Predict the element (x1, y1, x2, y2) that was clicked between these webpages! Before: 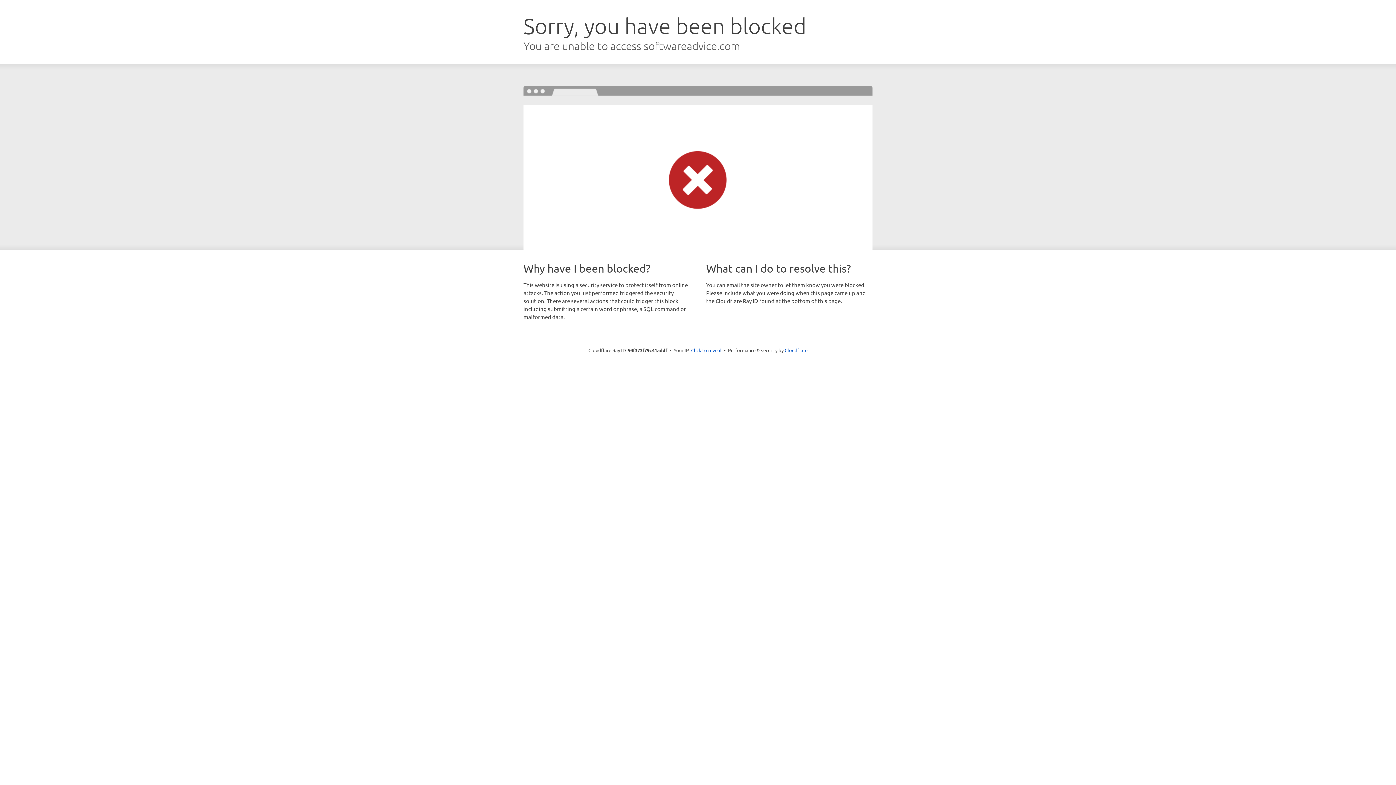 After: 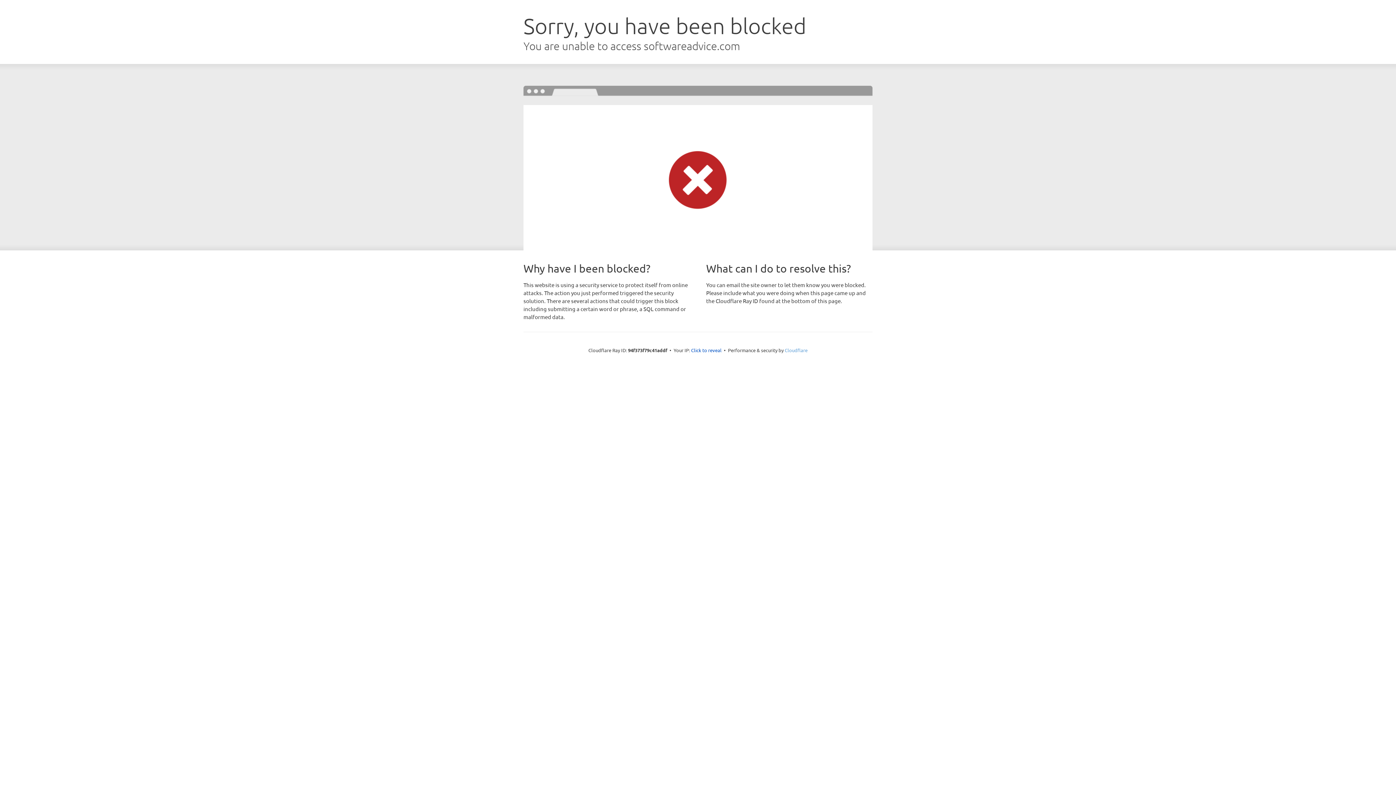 Action: label: Cloudflare bbox: (784, 347, 807, 353)